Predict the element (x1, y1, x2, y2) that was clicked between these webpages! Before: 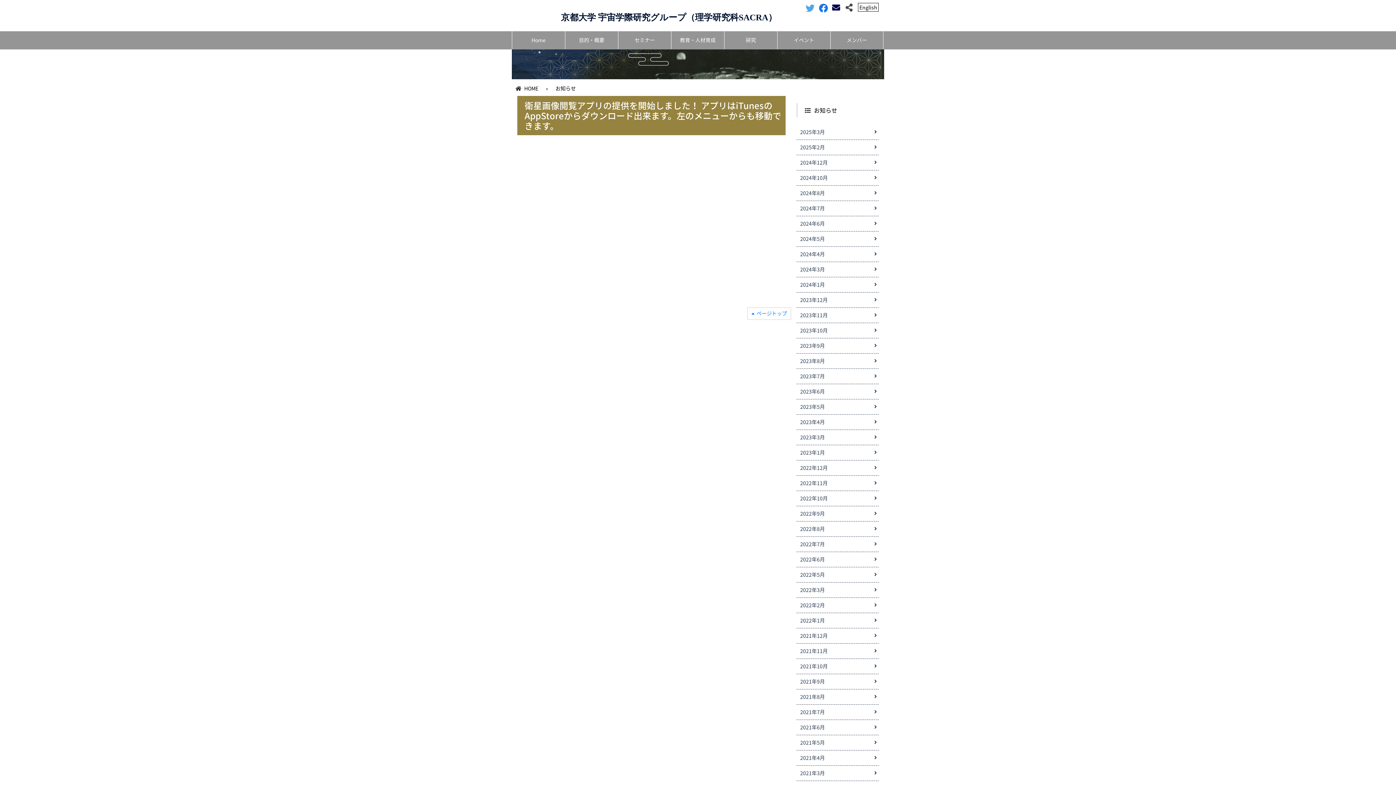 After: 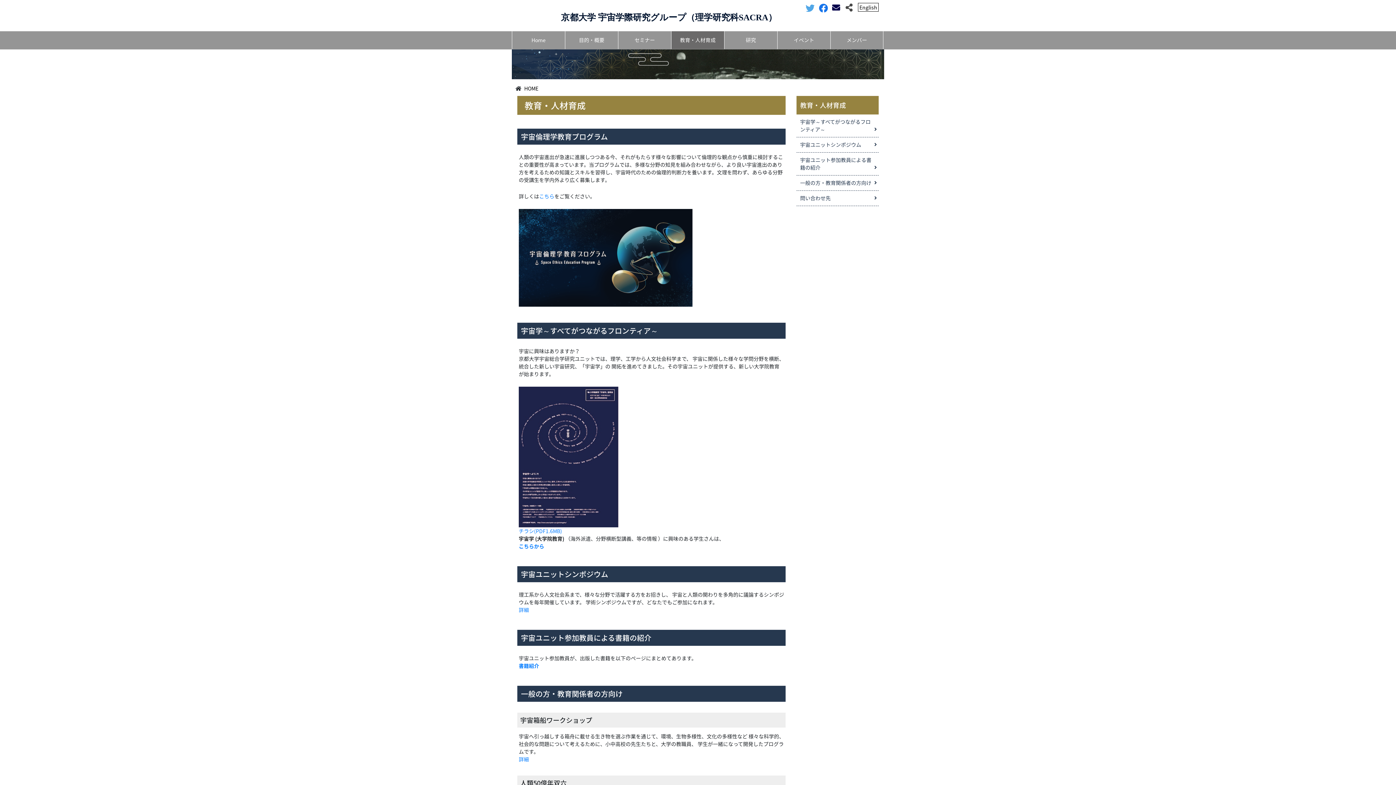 Action: bbox: (671, 31, 724, 49) label: 教育・人材育成